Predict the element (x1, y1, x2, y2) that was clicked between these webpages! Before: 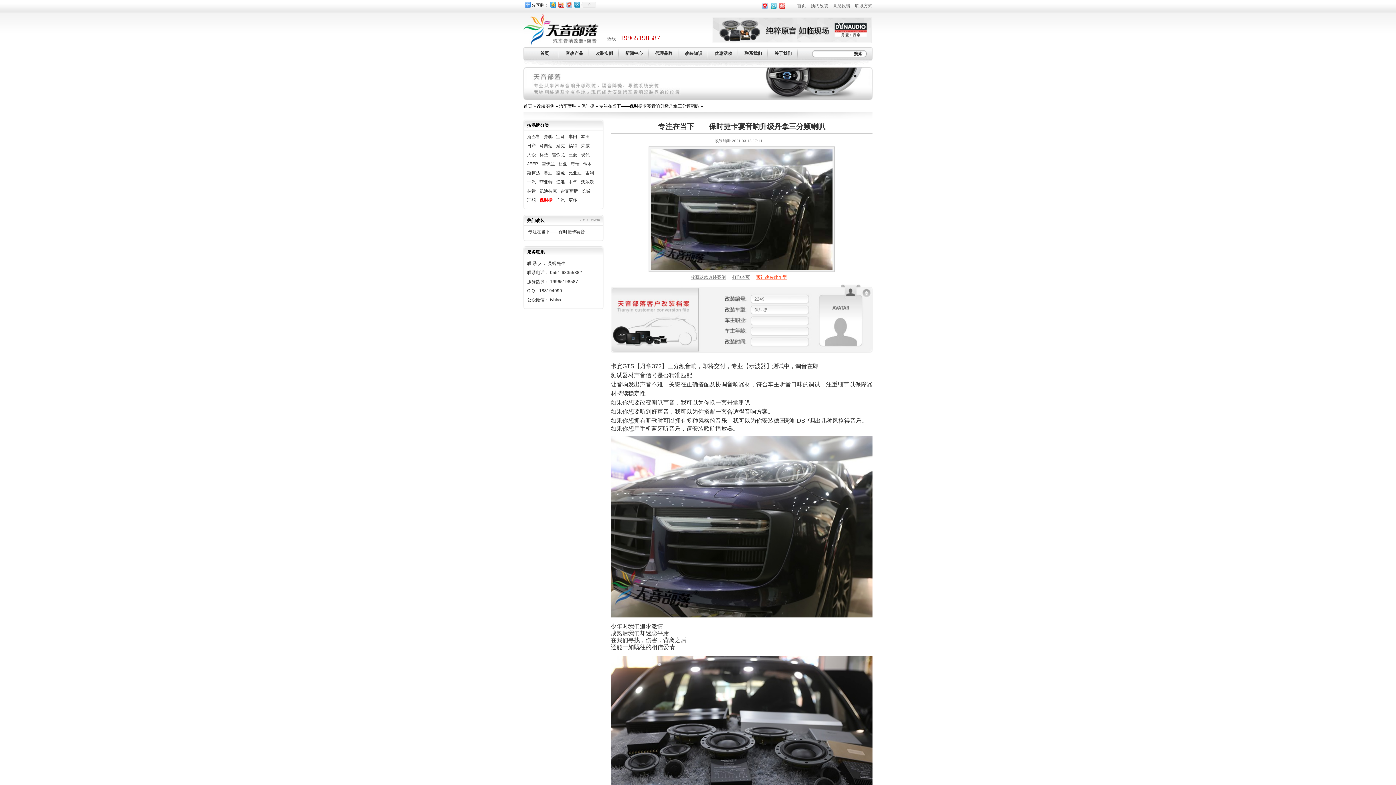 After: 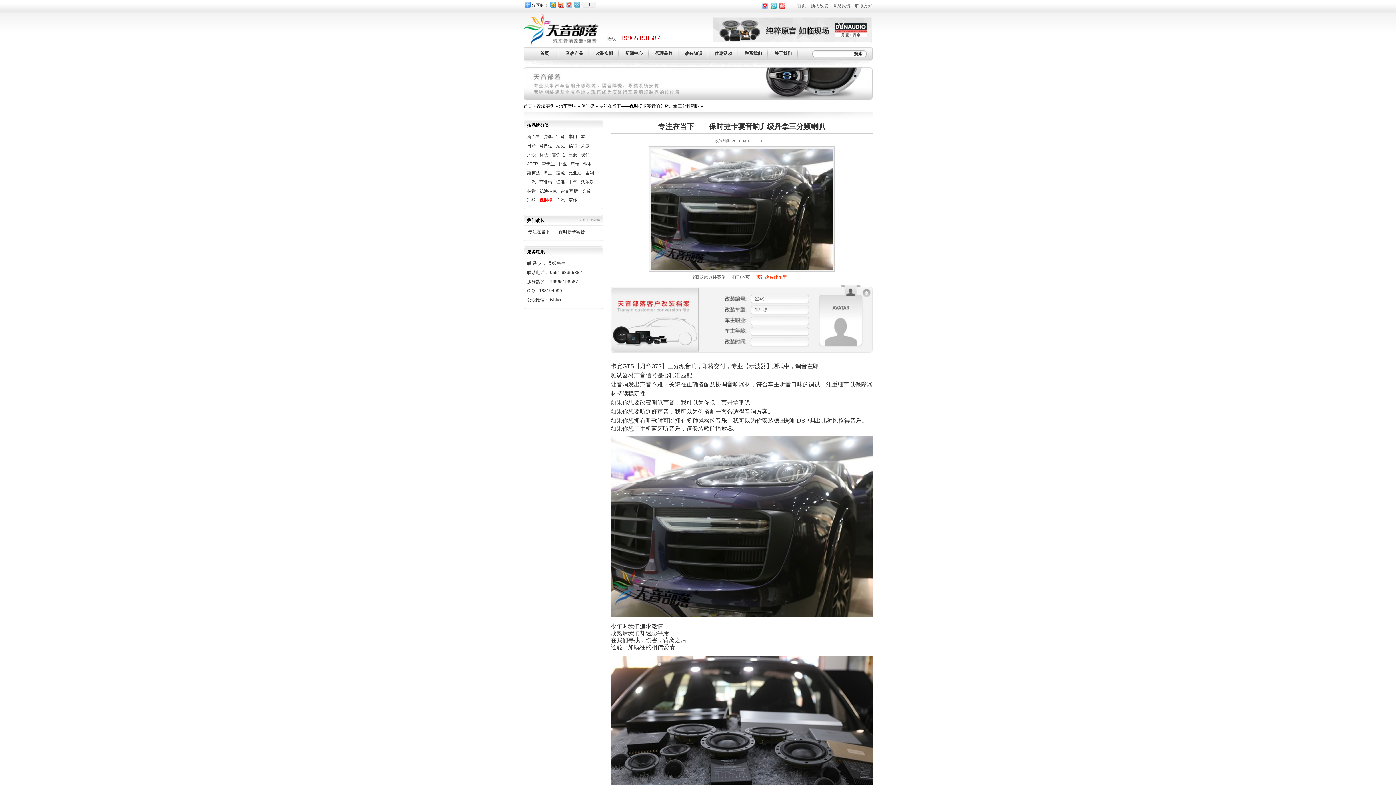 Action: bbox: (573, 0, 581, 9)